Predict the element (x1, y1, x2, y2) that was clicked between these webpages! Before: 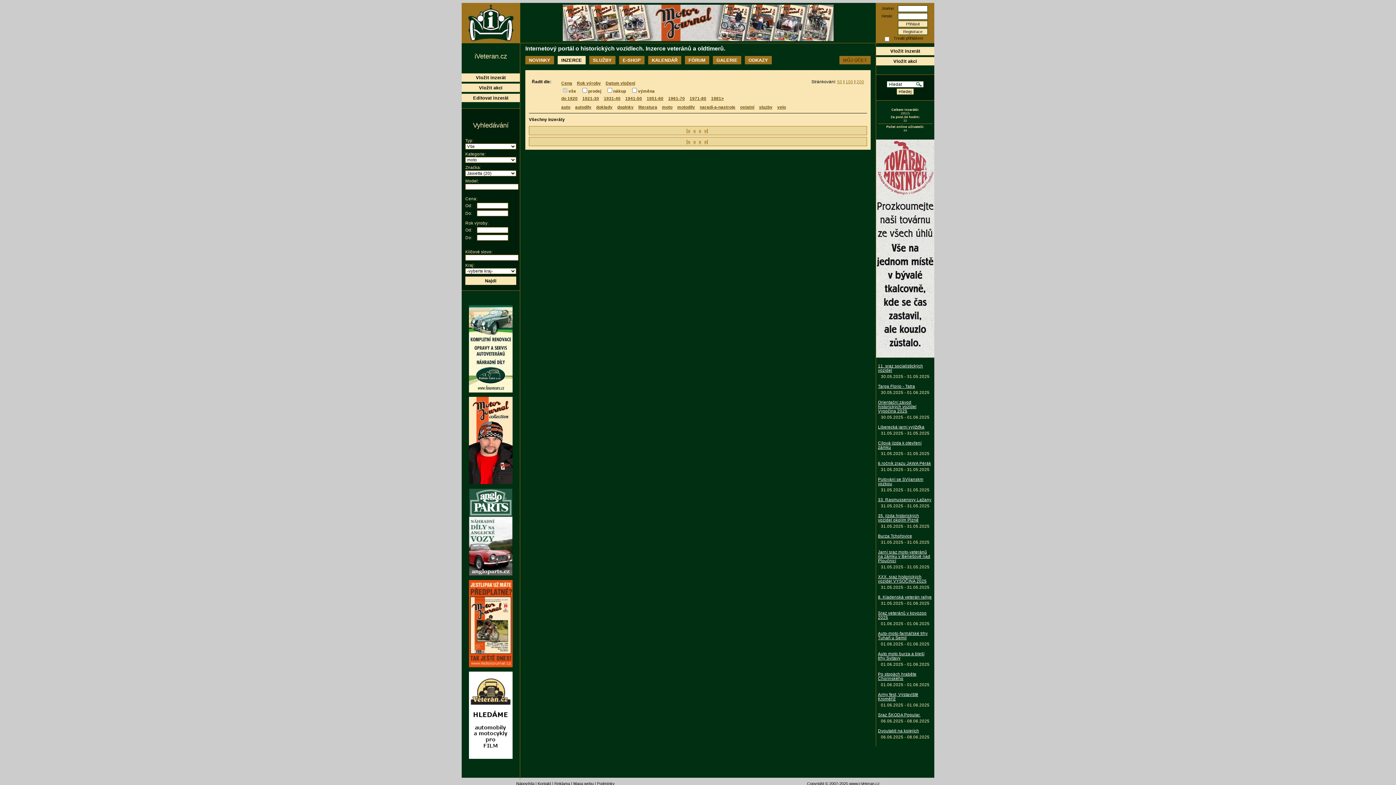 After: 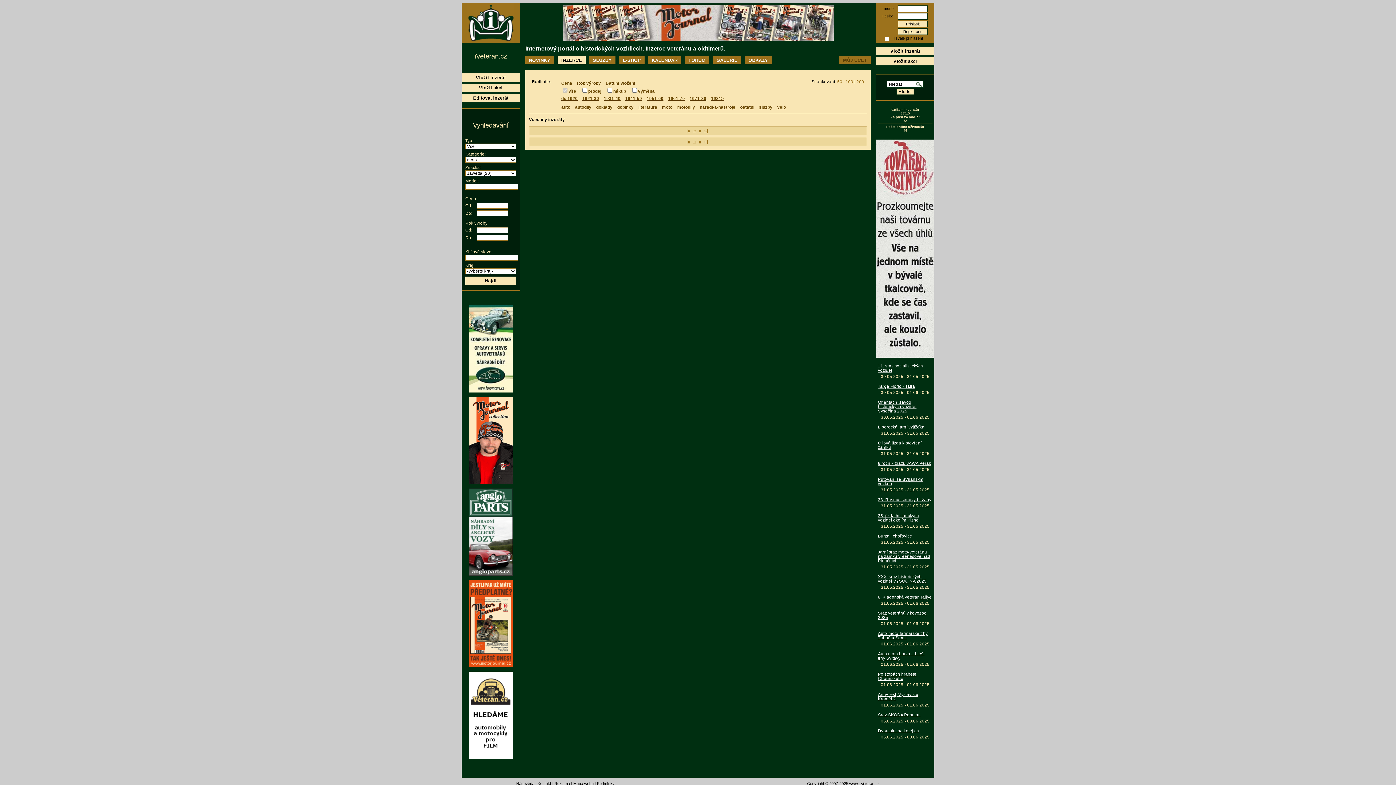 Action: label: »| bbox: (703, 138, 709, 144)